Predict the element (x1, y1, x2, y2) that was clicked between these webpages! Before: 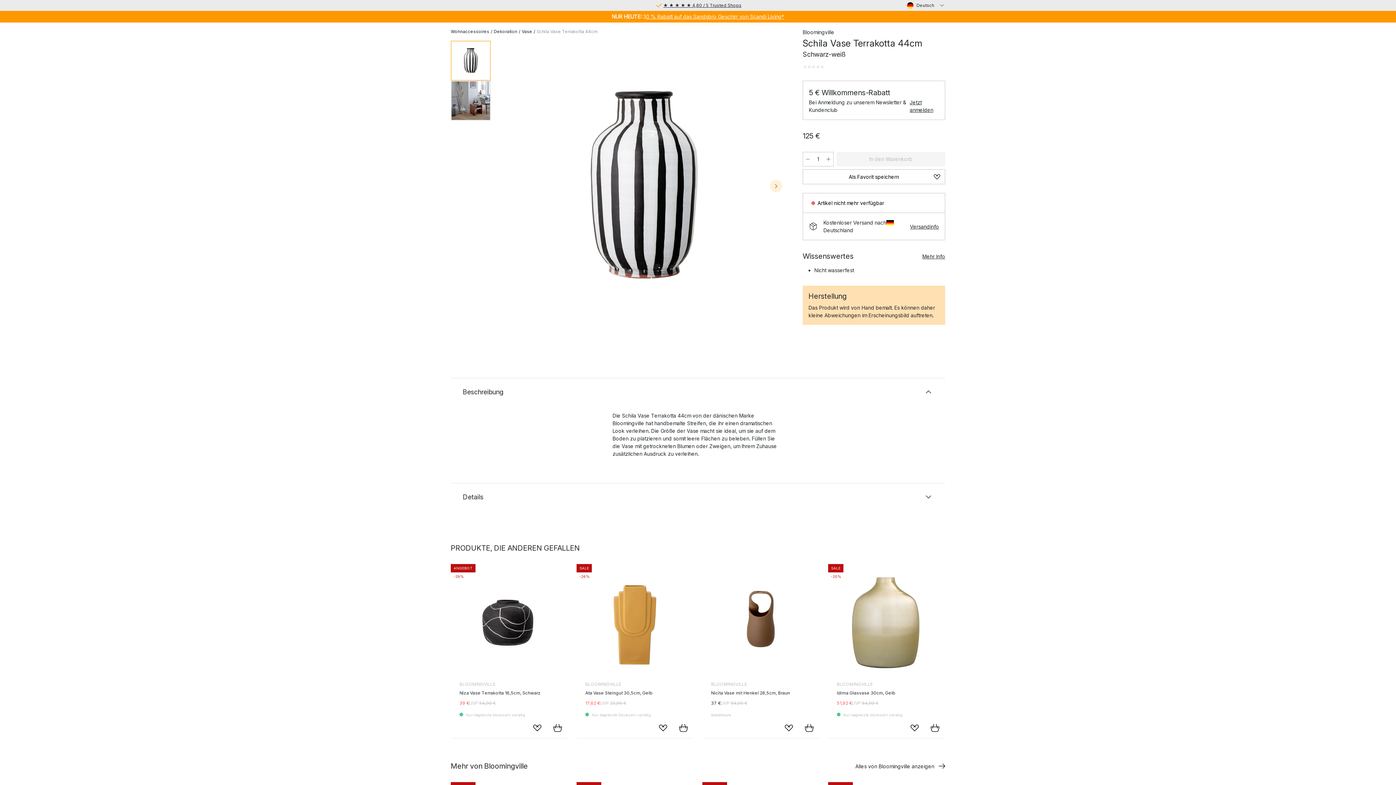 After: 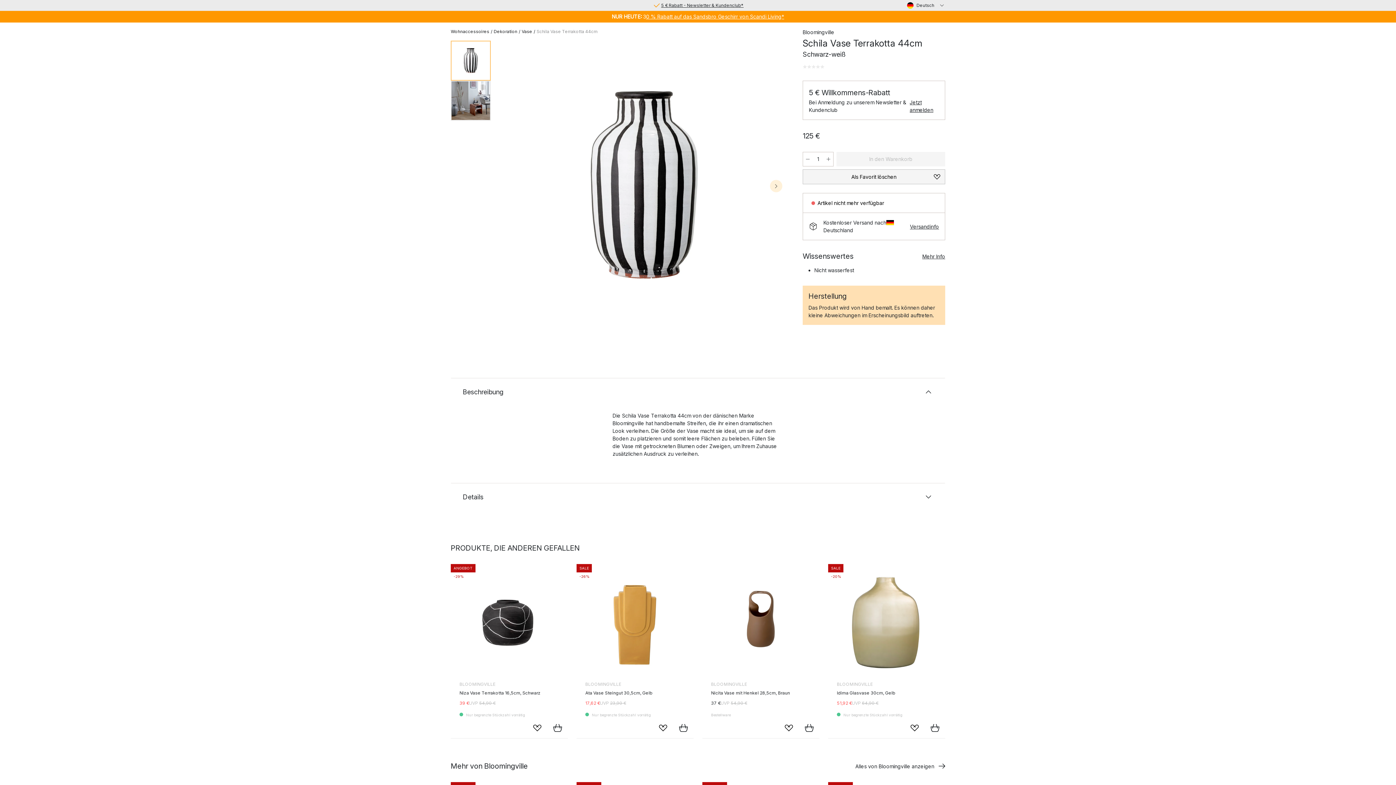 Action: bbox: (802, 169, 945, 184) label: Schila Vase Terrakotta 44cm, Schwarz-weiß als Favorit speichern